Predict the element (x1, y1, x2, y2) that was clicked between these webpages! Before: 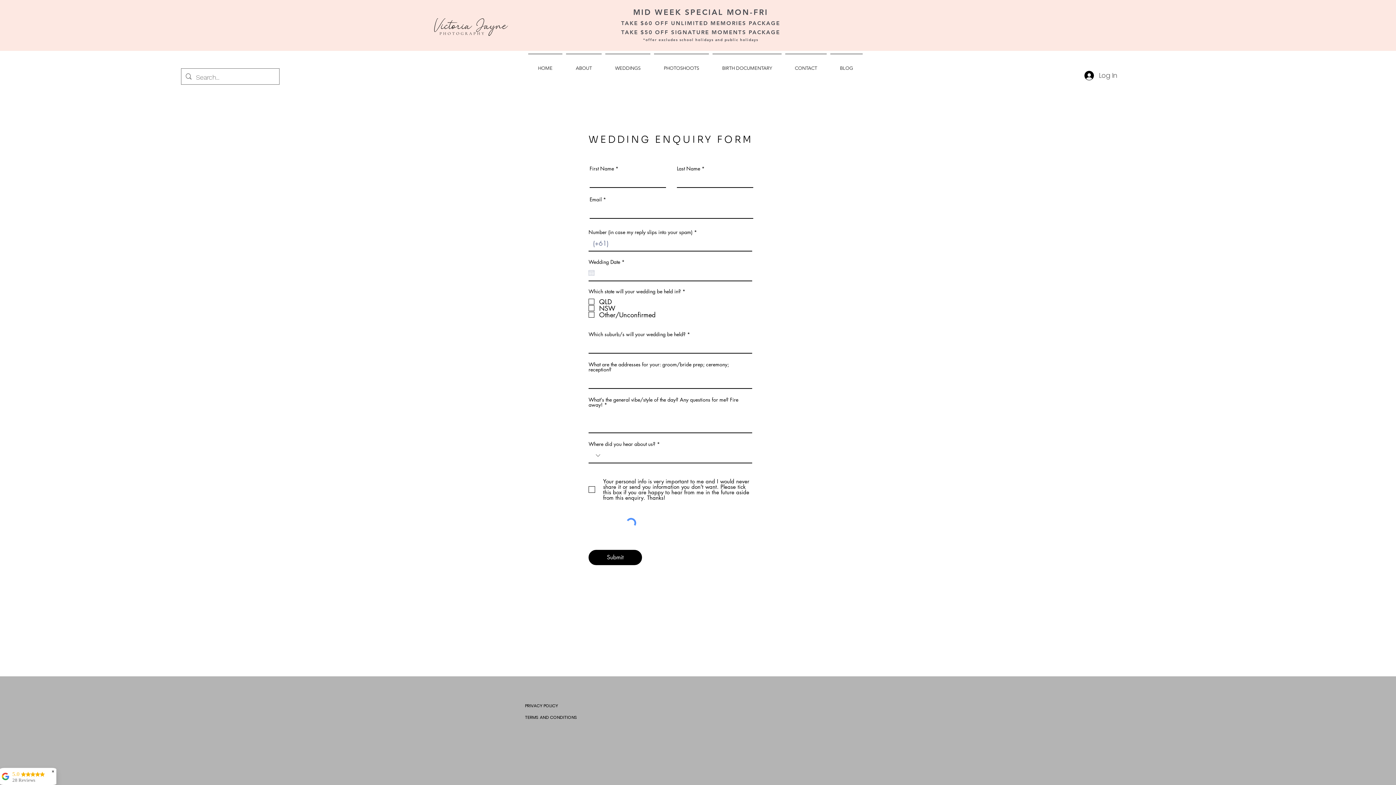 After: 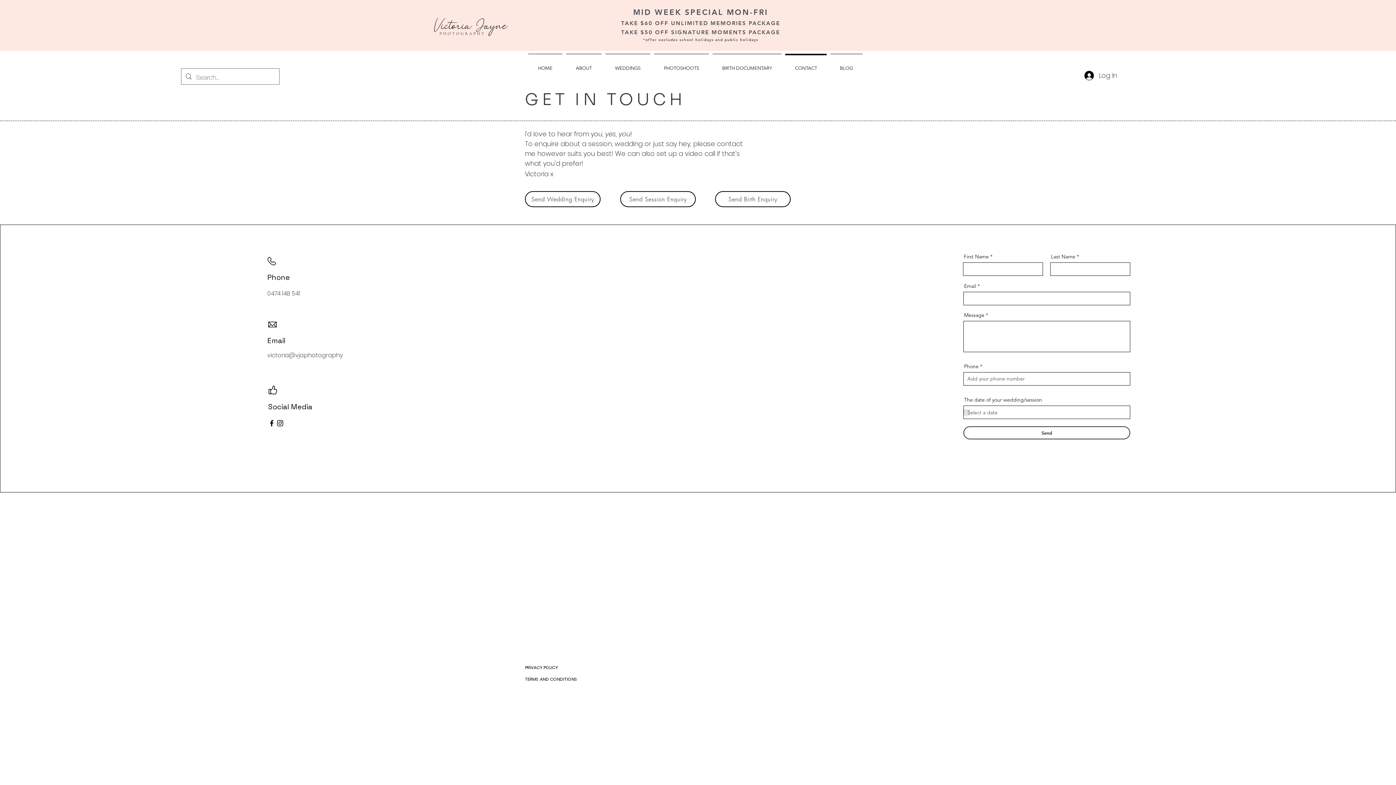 Action: bbox: (783, 53, 828, 76) label: CONTACT